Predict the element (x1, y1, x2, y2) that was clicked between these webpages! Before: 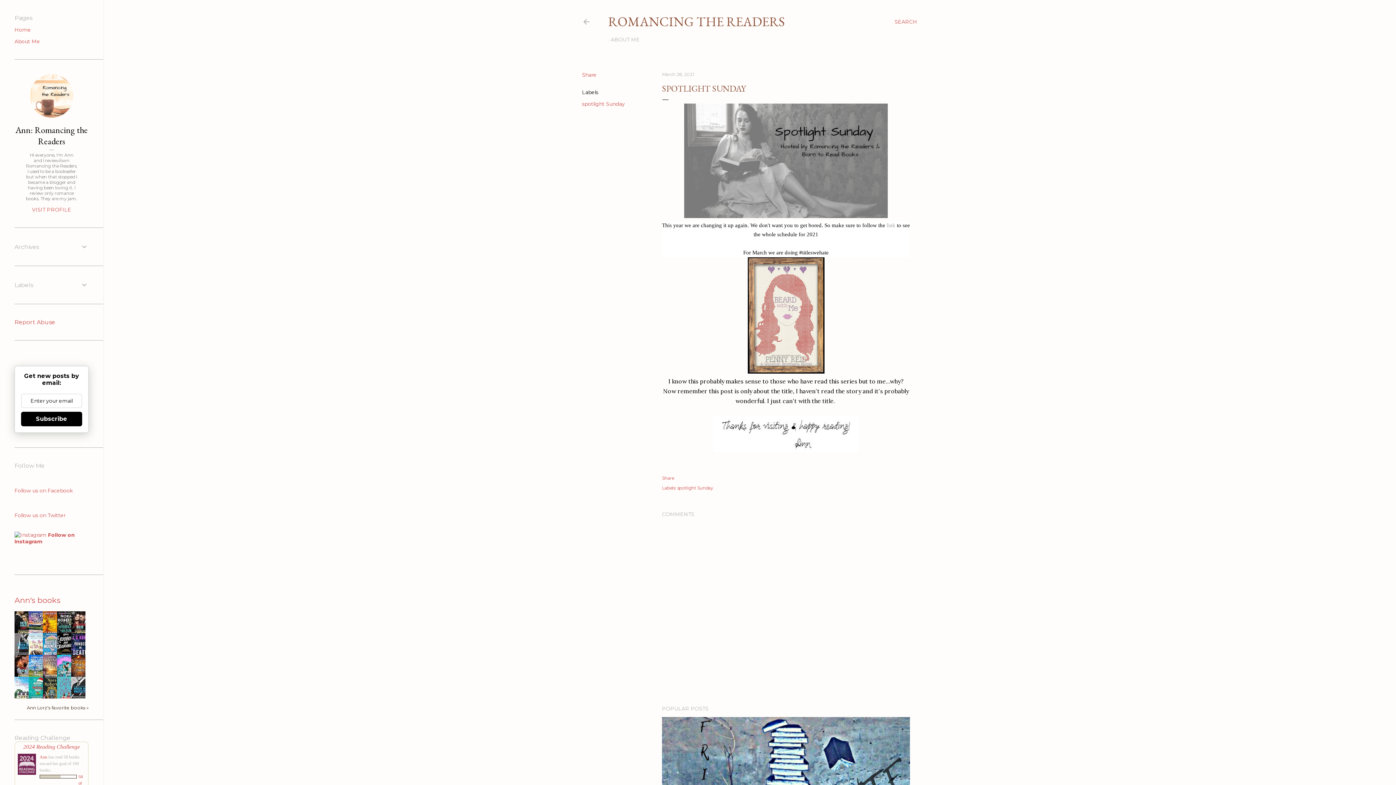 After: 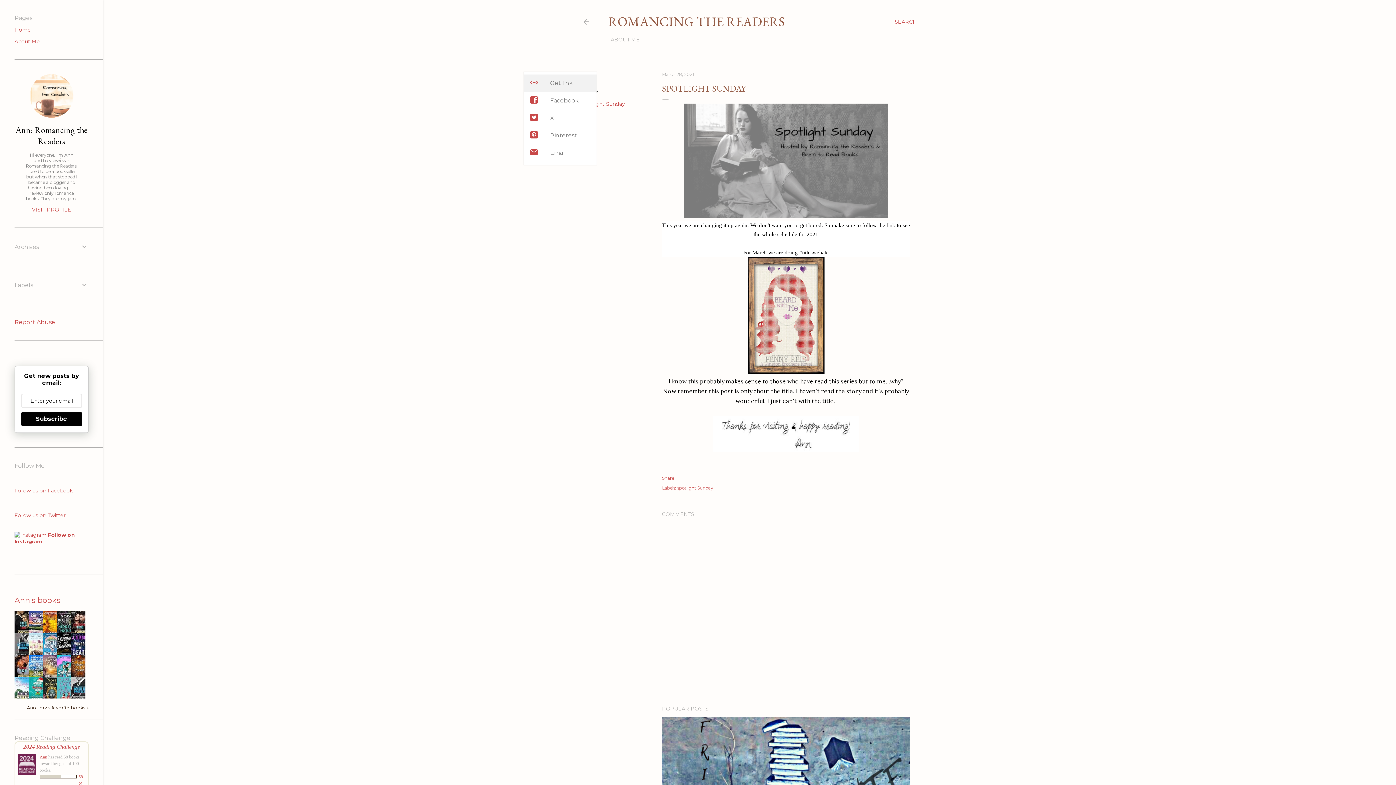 Action: bbox: (582, 71, 596, 78) label: Share